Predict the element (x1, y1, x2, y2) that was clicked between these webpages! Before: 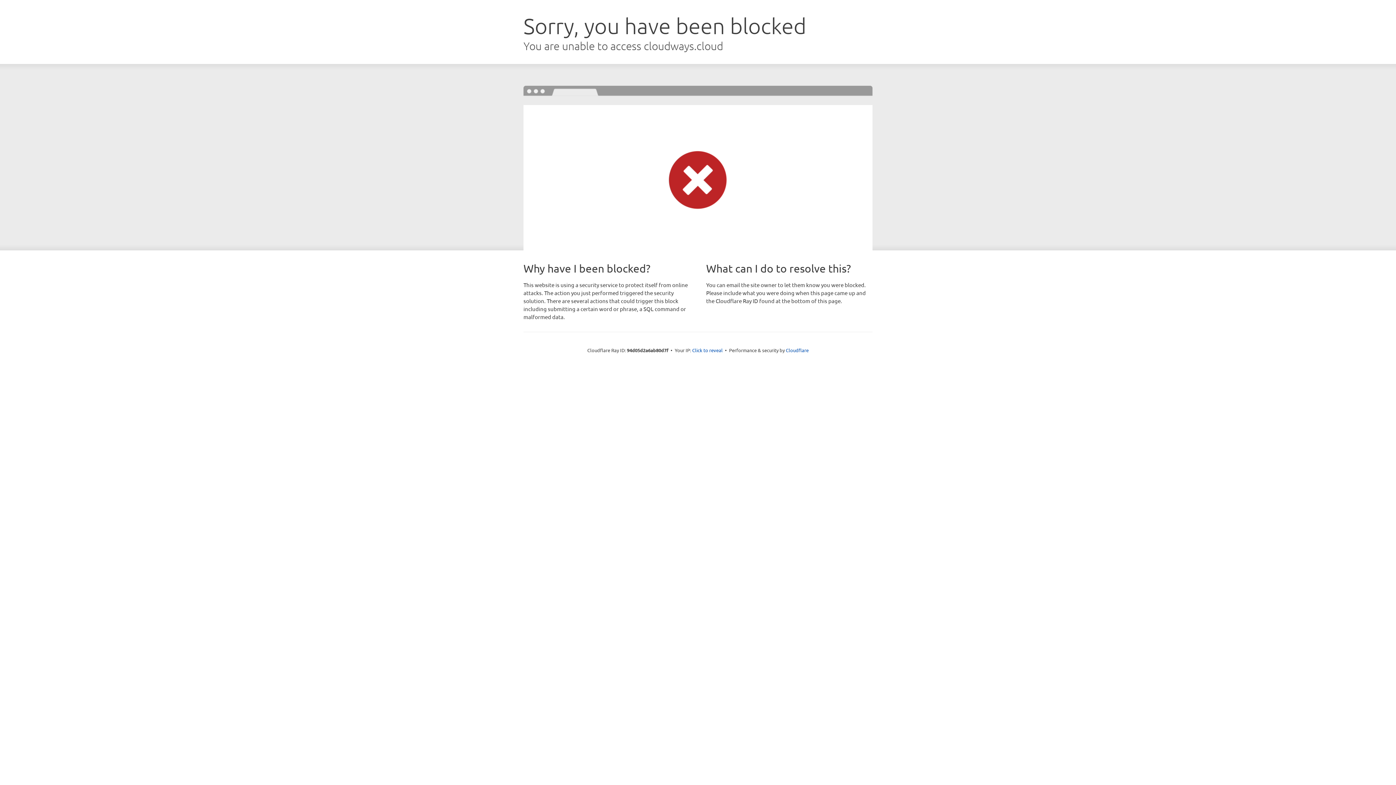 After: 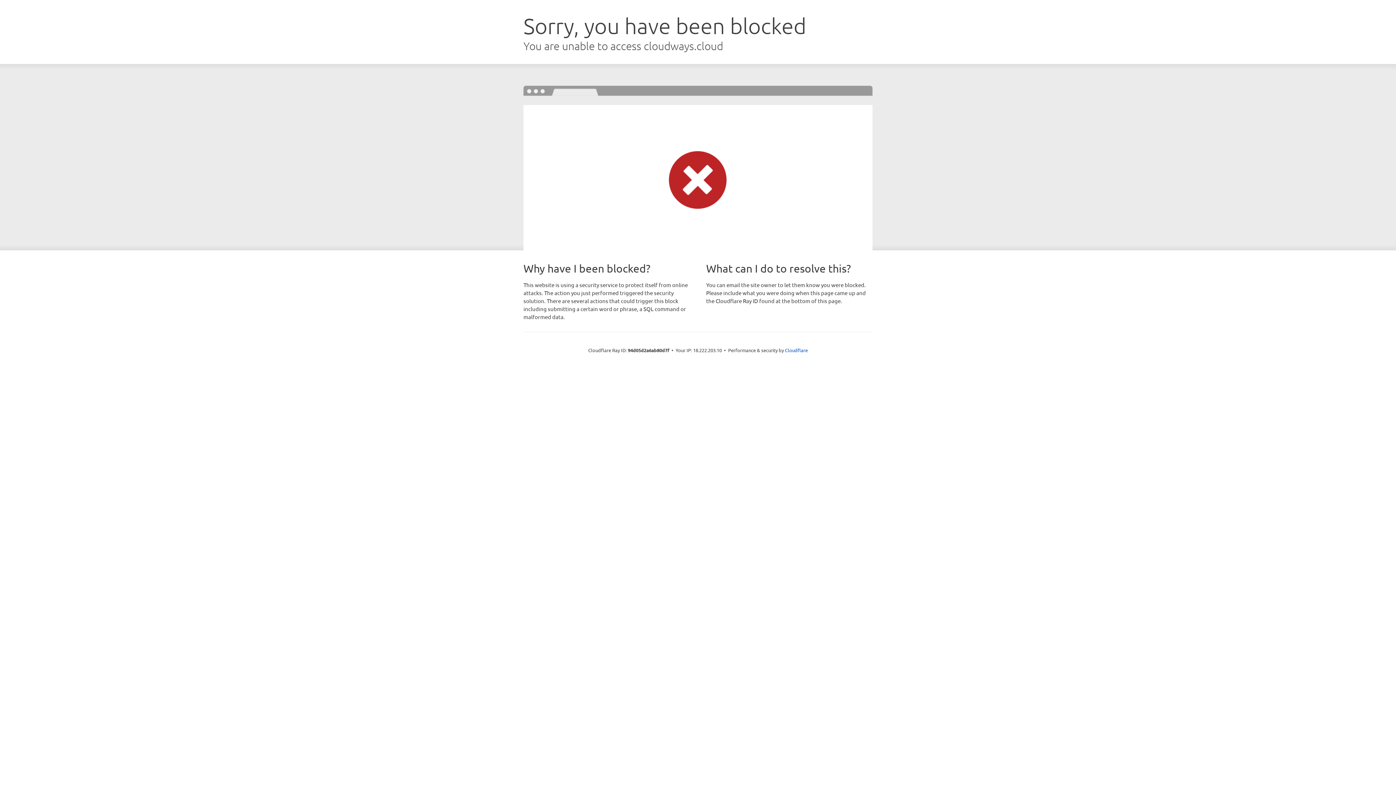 Action: label: Click to reveal bbox: (692, 346, 722, 353)